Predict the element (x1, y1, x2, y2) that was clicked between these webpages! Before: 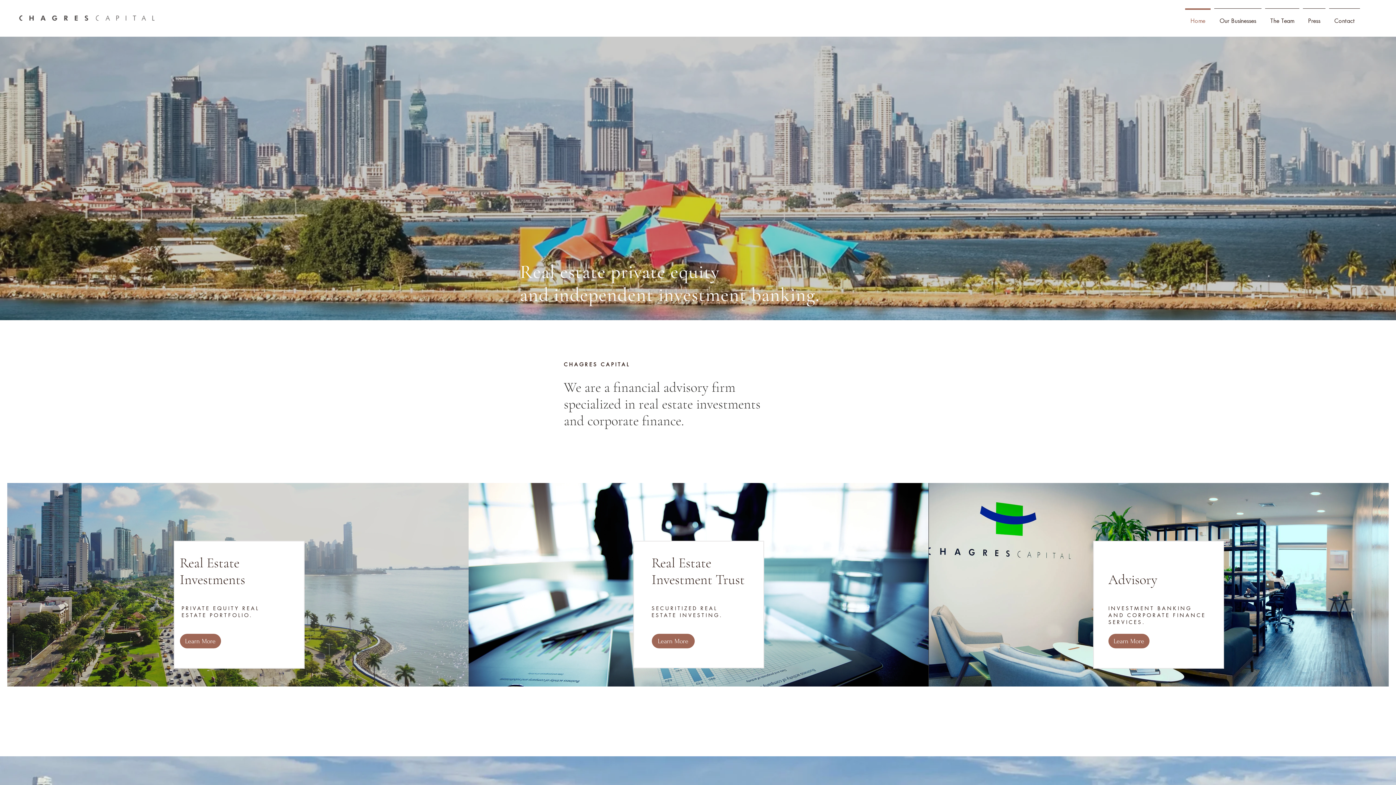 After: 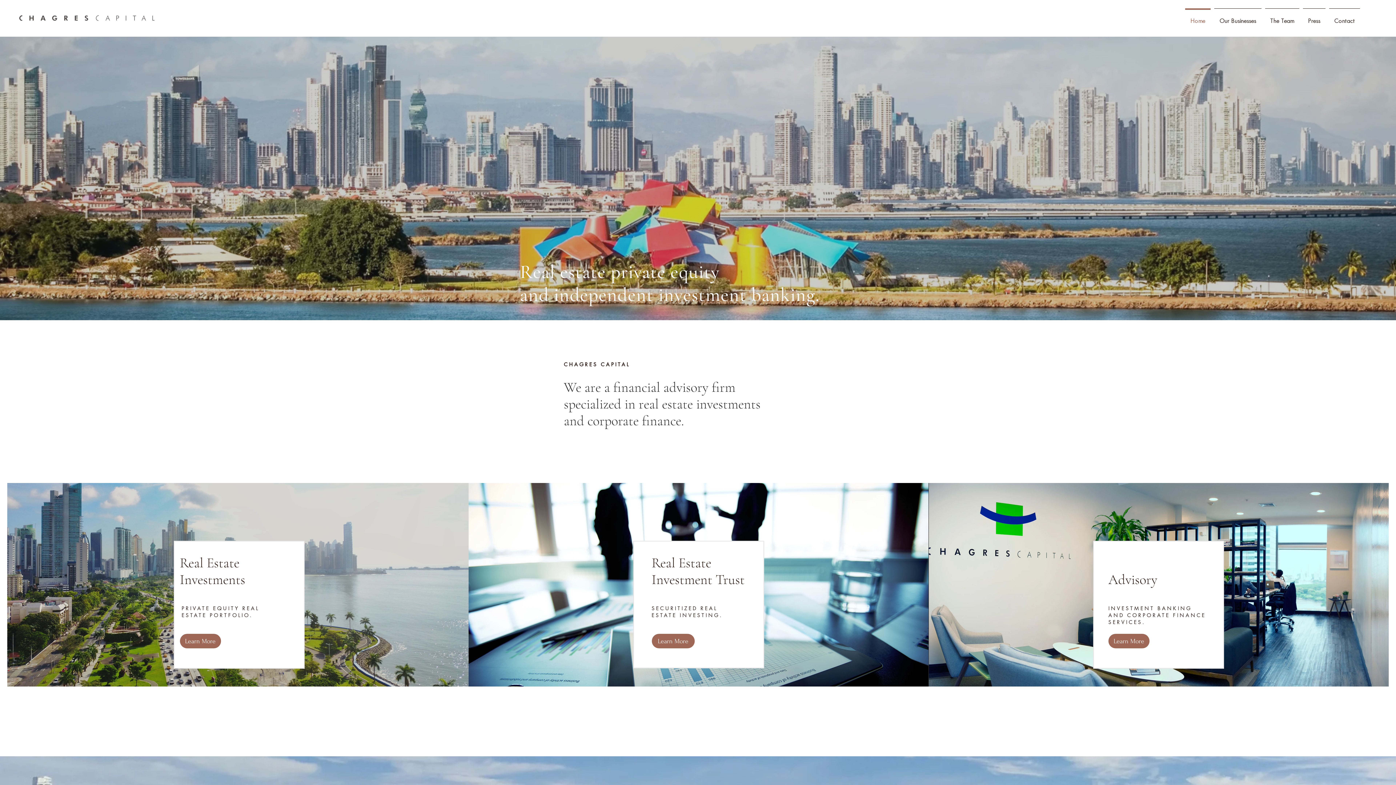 Action: bbox: (19, 14, 154, 20)